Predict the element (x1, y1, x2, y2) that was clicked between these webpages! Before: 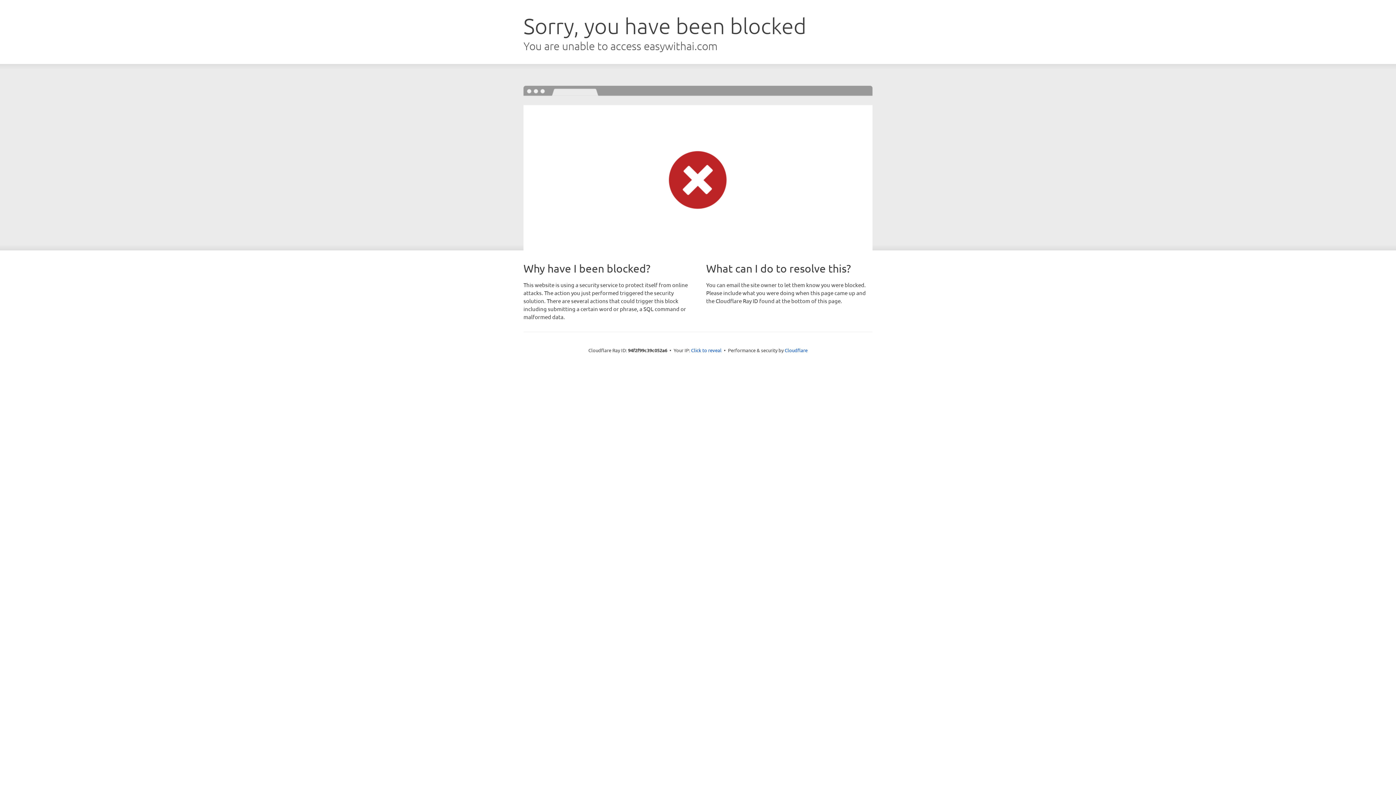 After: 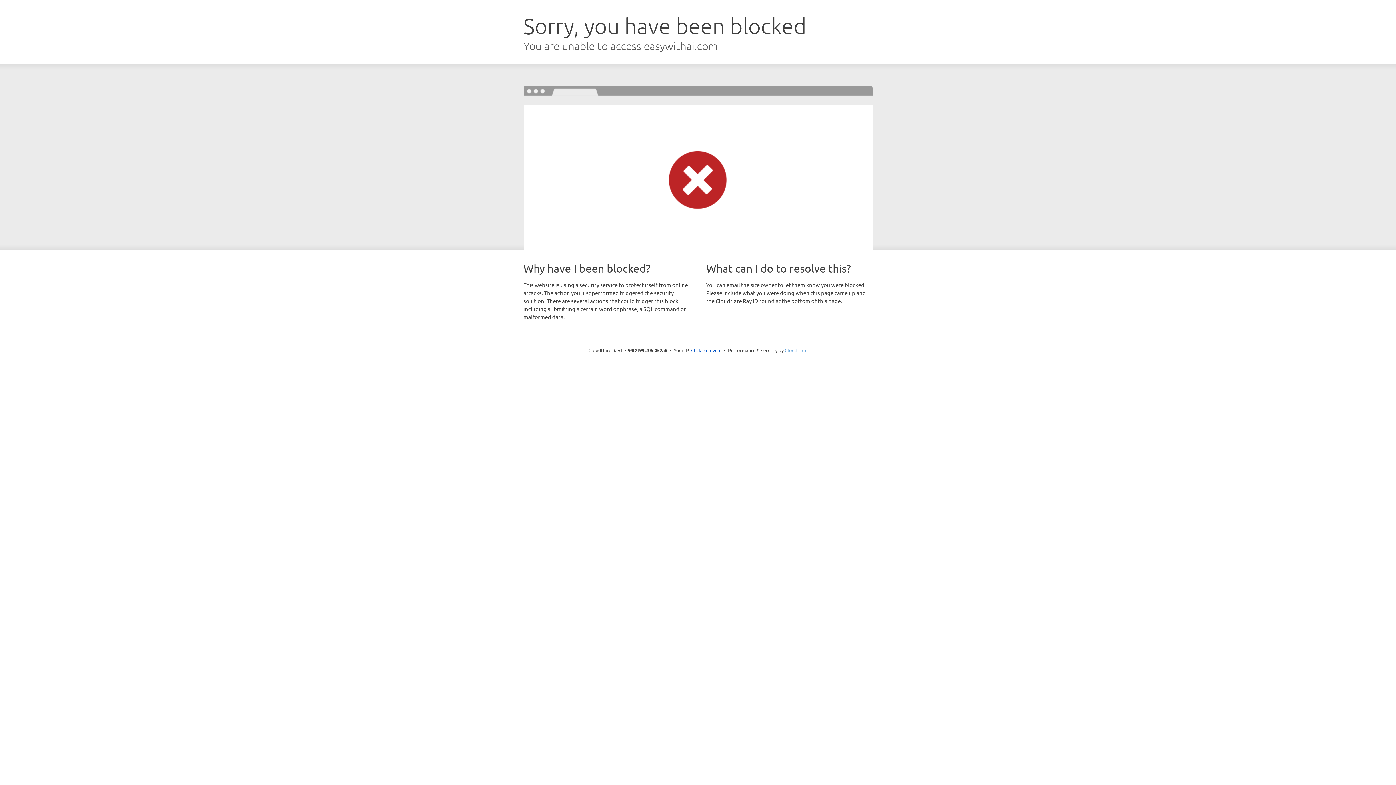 Action: label: Cloudflare bbox: (784, 347, 807, 353)